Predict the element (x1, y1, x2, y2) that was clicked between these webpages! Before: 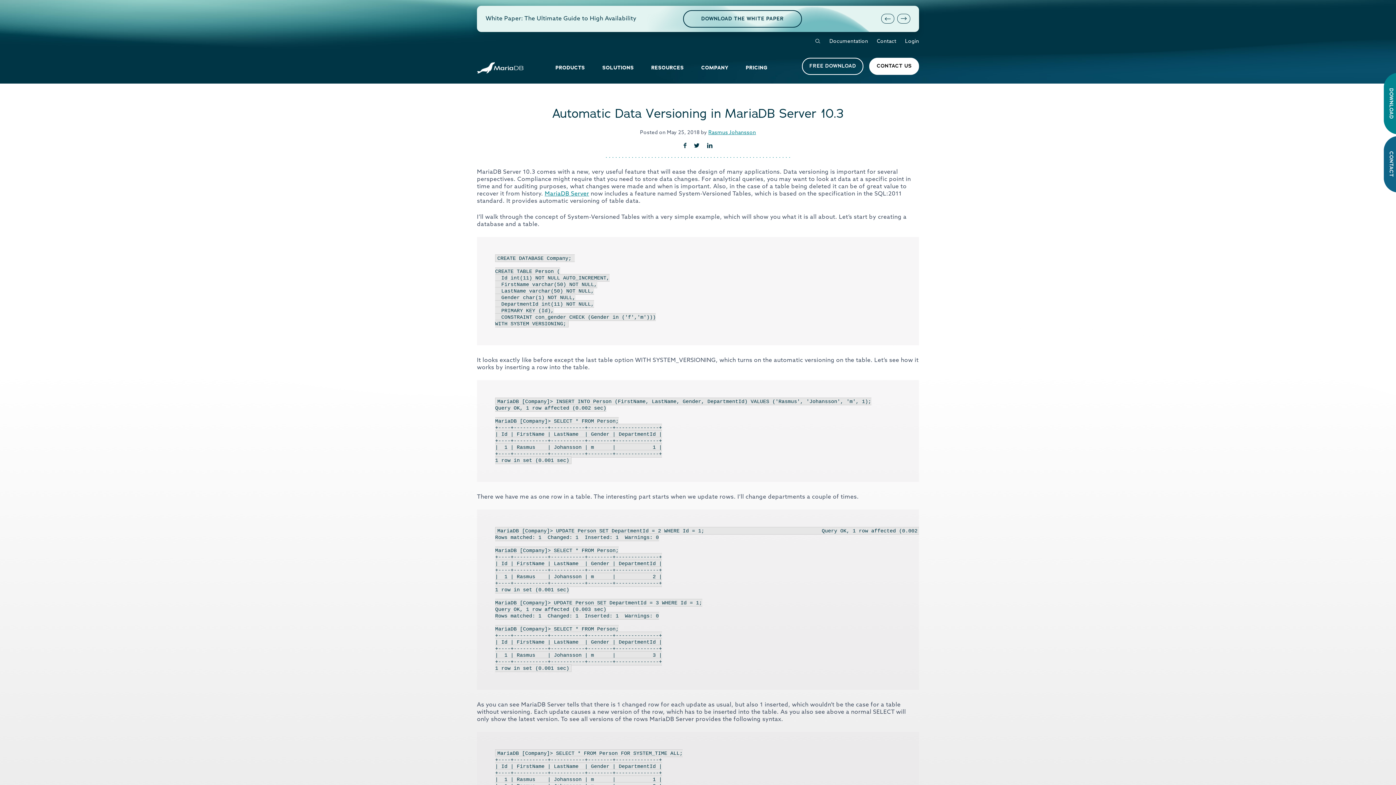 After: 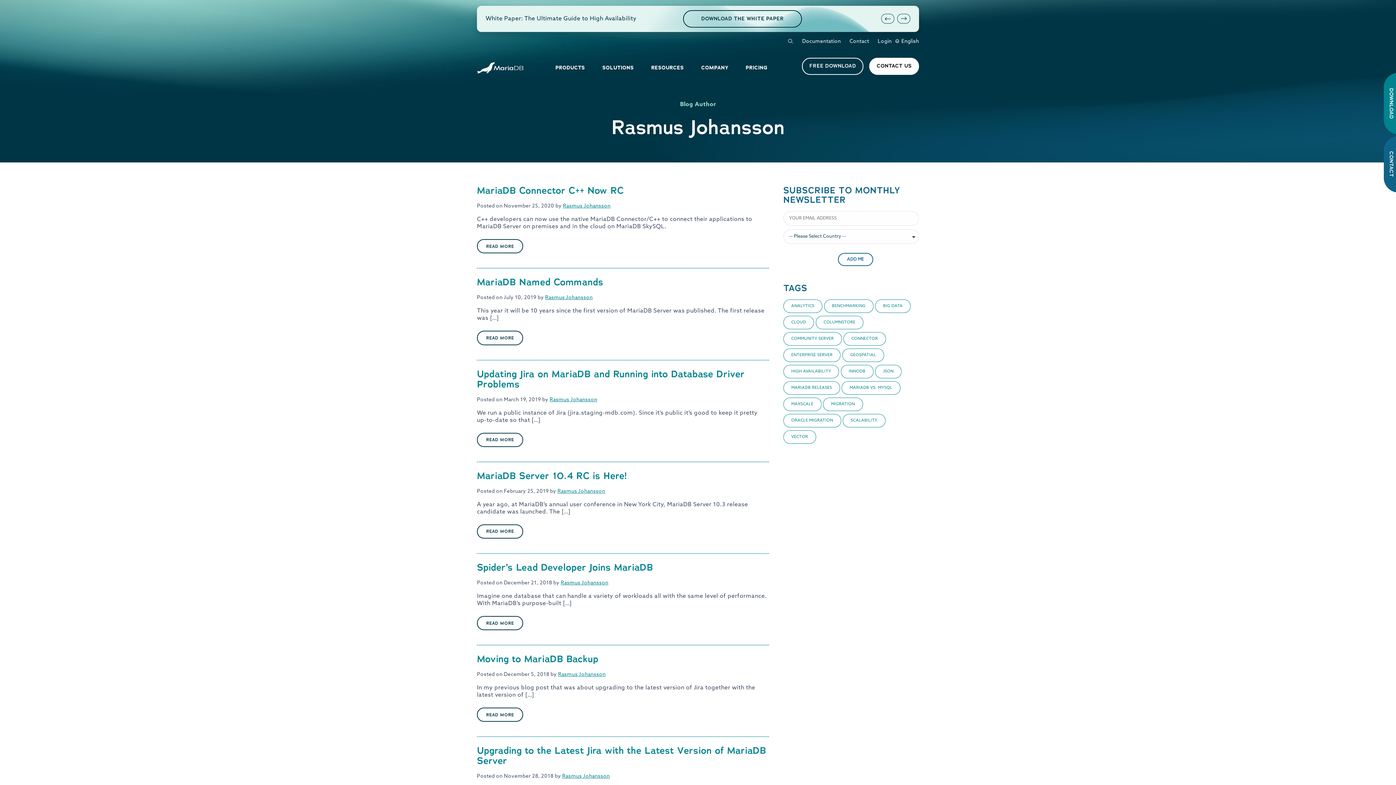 Action: label: Rasmus Johansson bbox: (708, 130, 756, 135)